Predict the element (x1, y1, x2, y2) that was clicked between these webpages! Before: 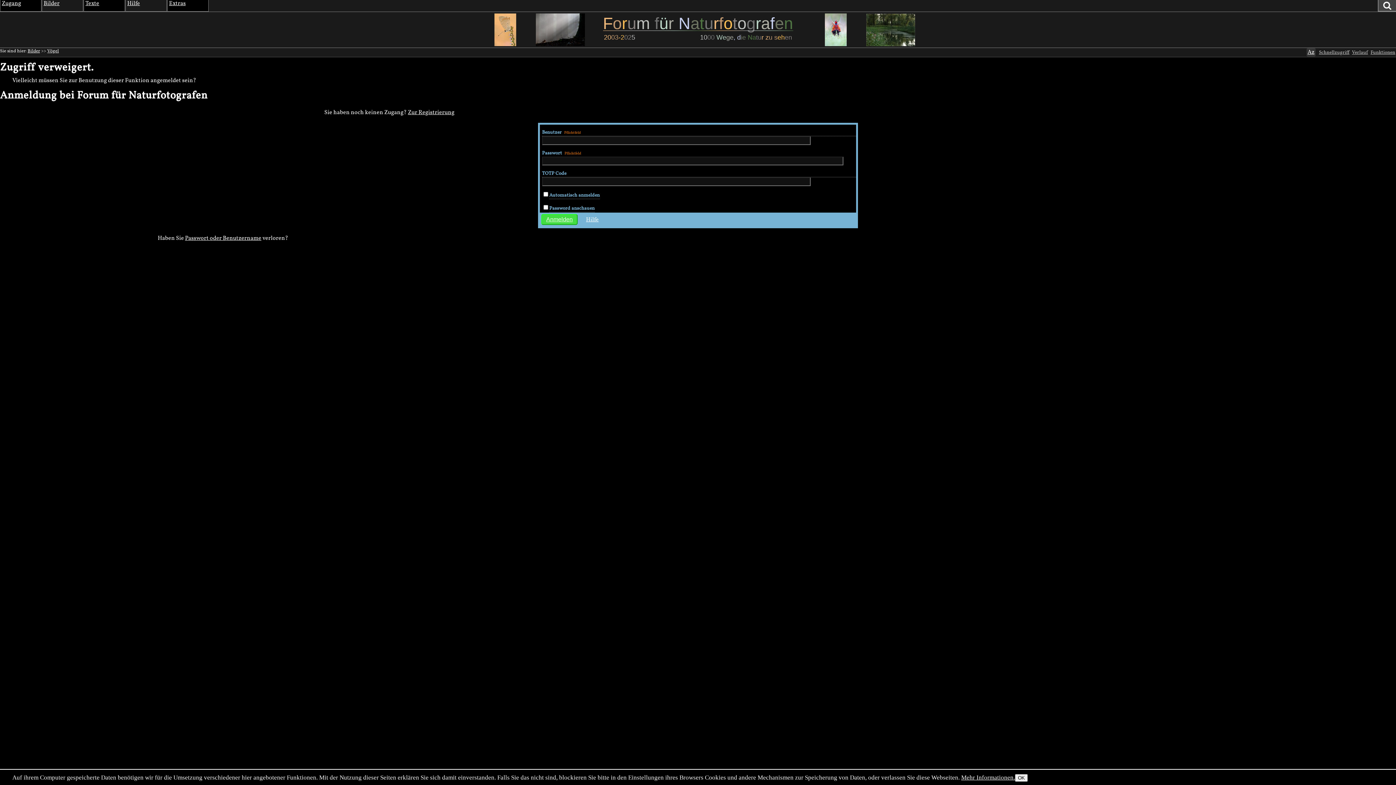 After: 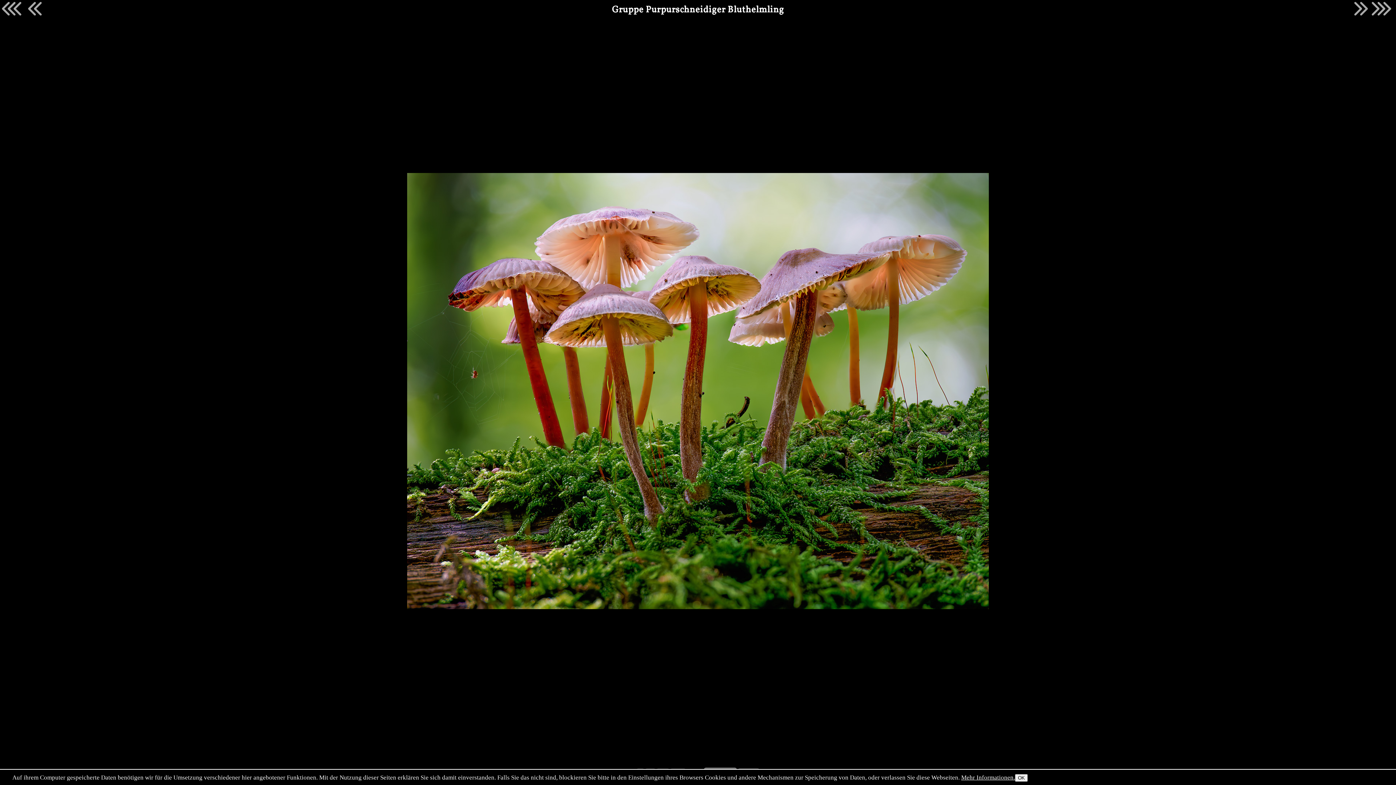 Action: bbox: (793, 13, 863, 46)